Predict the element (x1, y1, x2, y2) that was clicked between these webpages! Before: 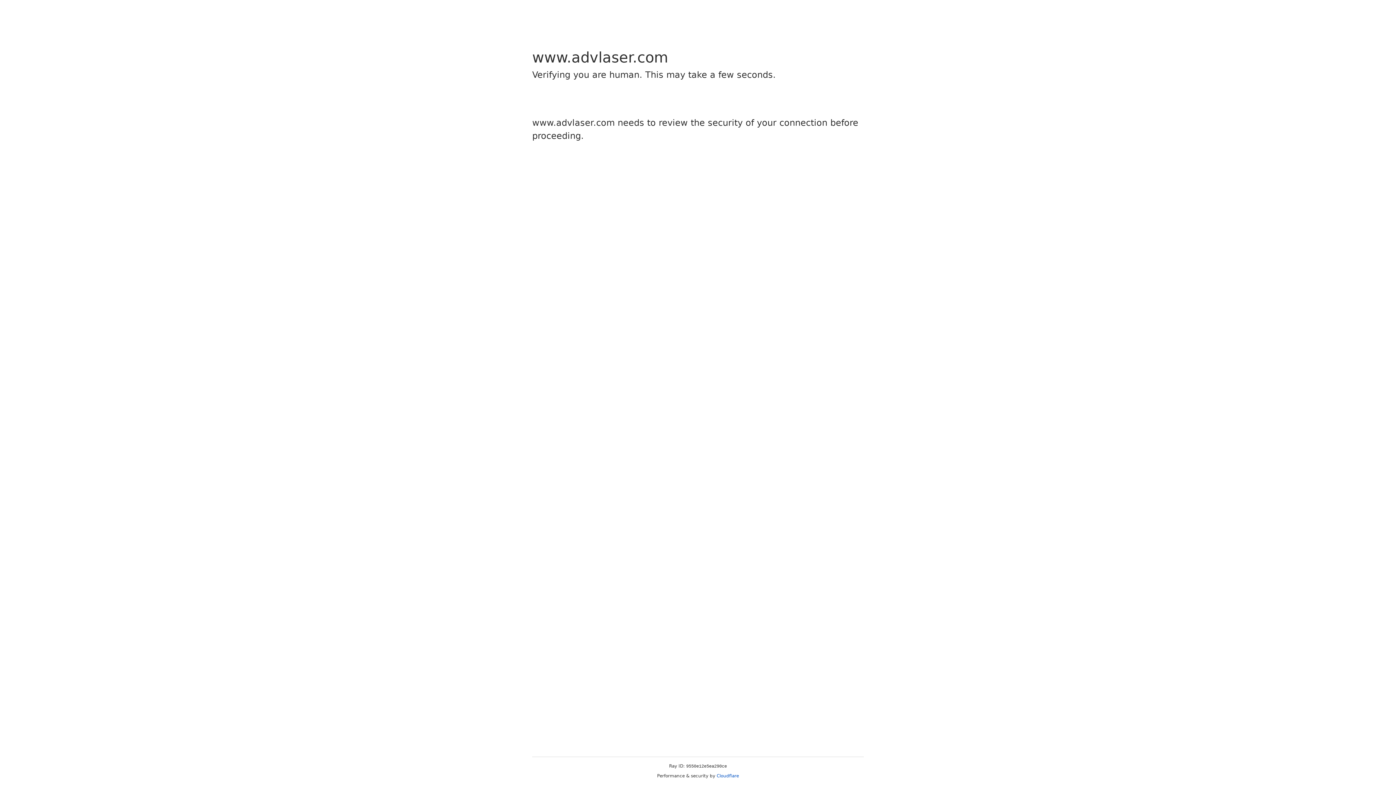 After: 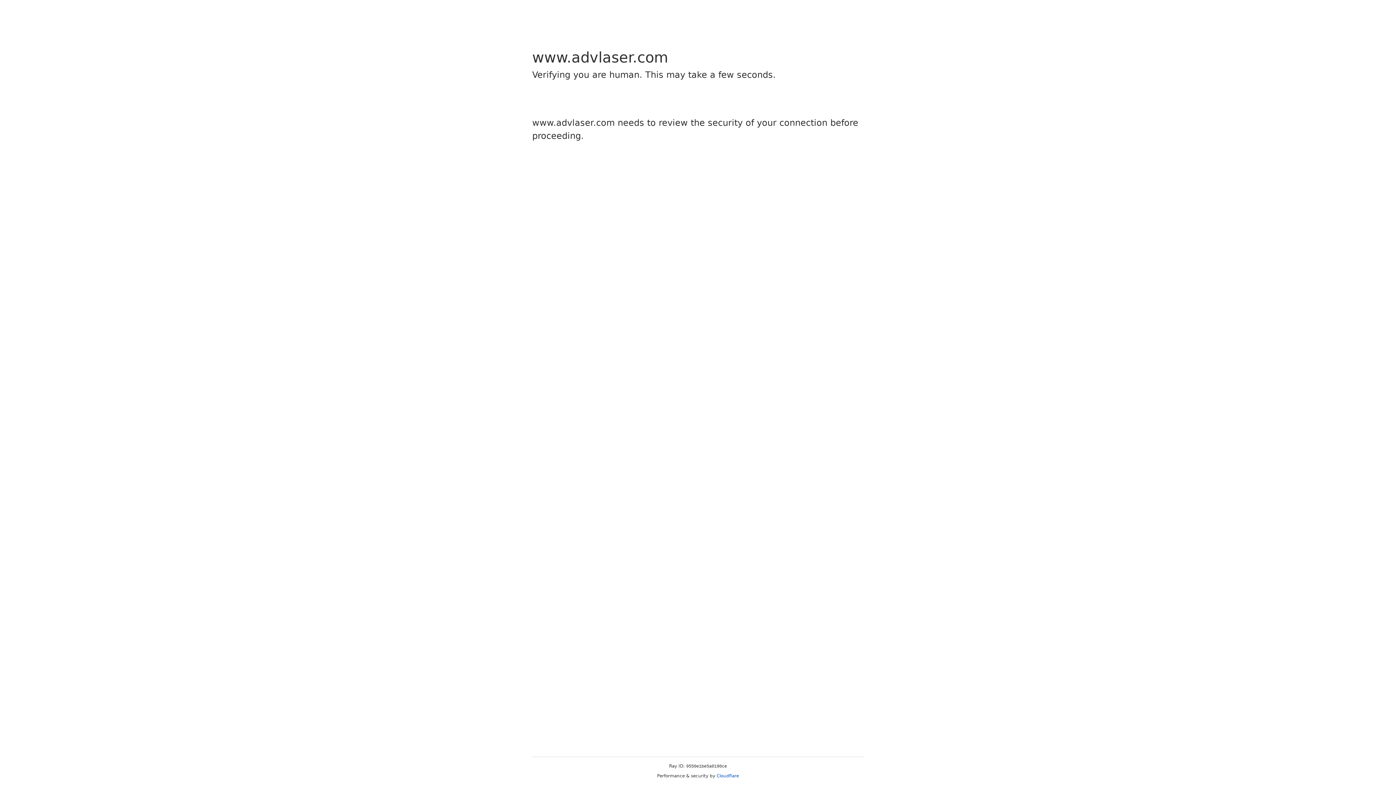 Action: bbox: (716, 773, 739, 778) label: Cloudflare